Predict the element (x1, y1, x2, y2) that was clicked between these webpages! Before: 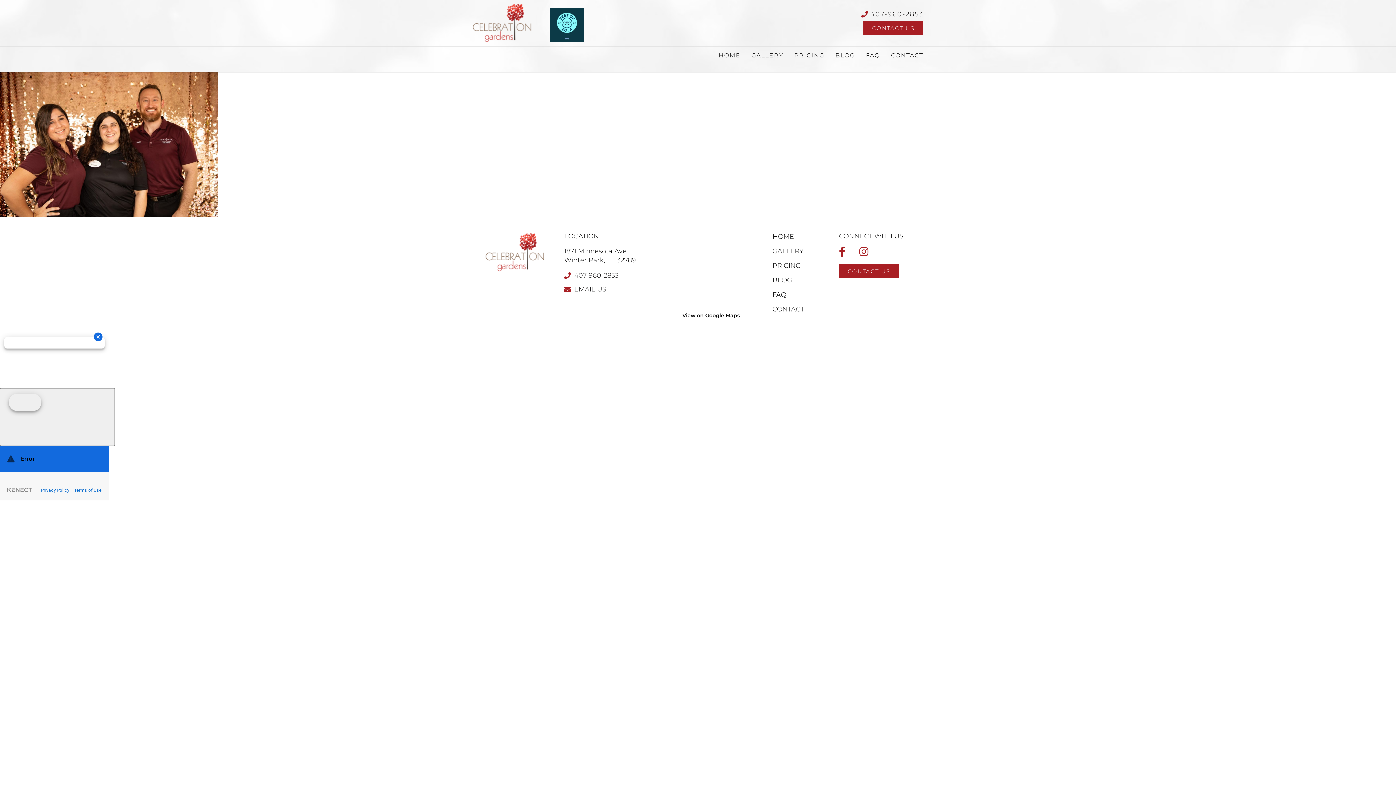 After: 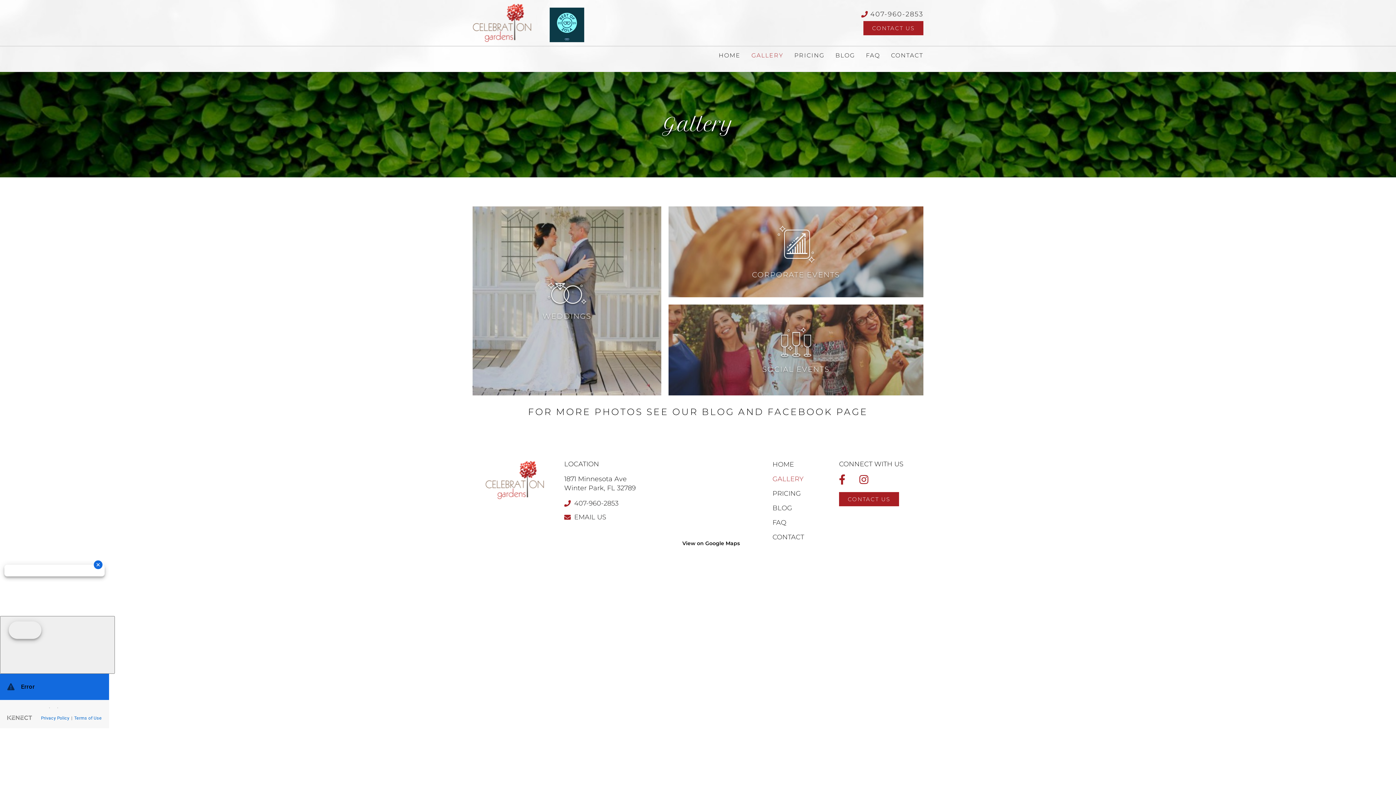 Action: label: GALLERY bbox: (765, 247, 831, 254)